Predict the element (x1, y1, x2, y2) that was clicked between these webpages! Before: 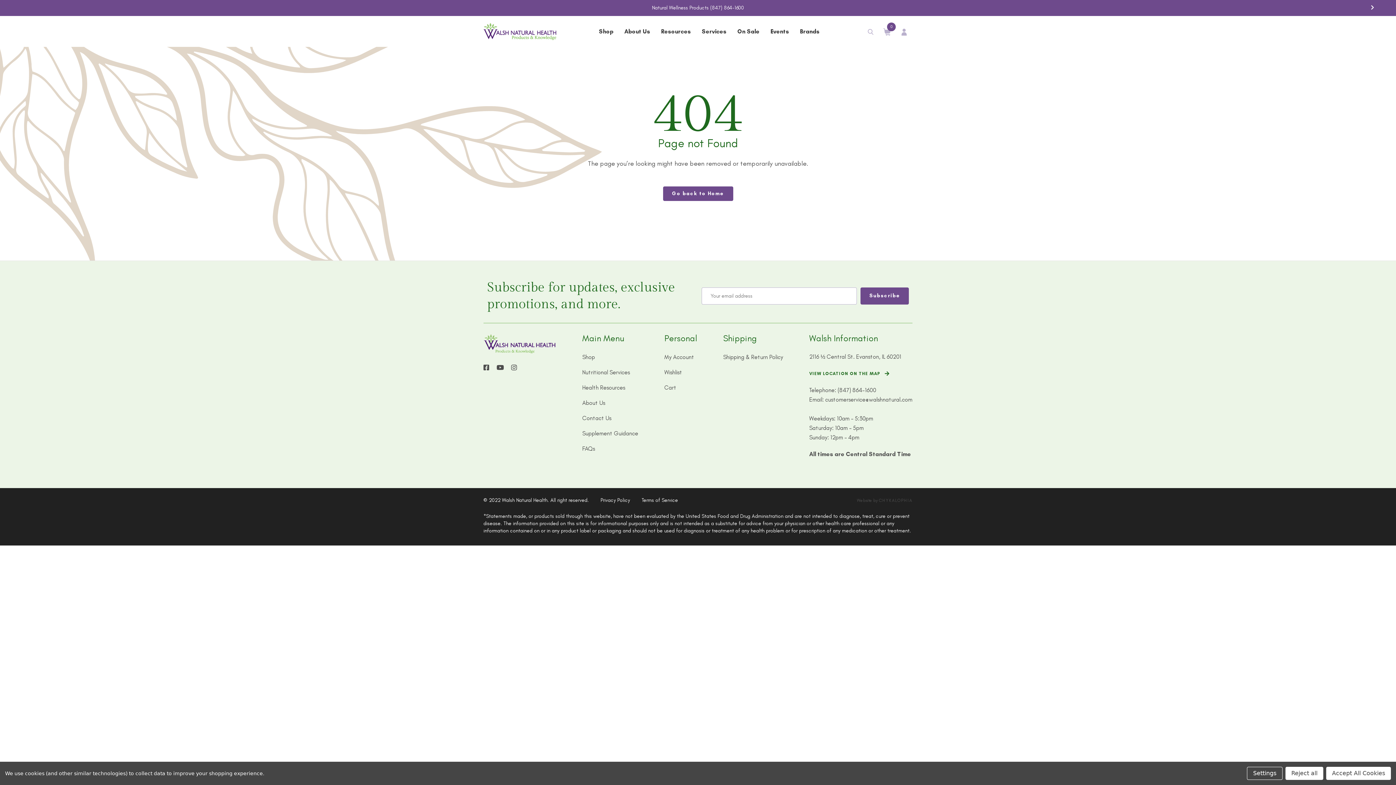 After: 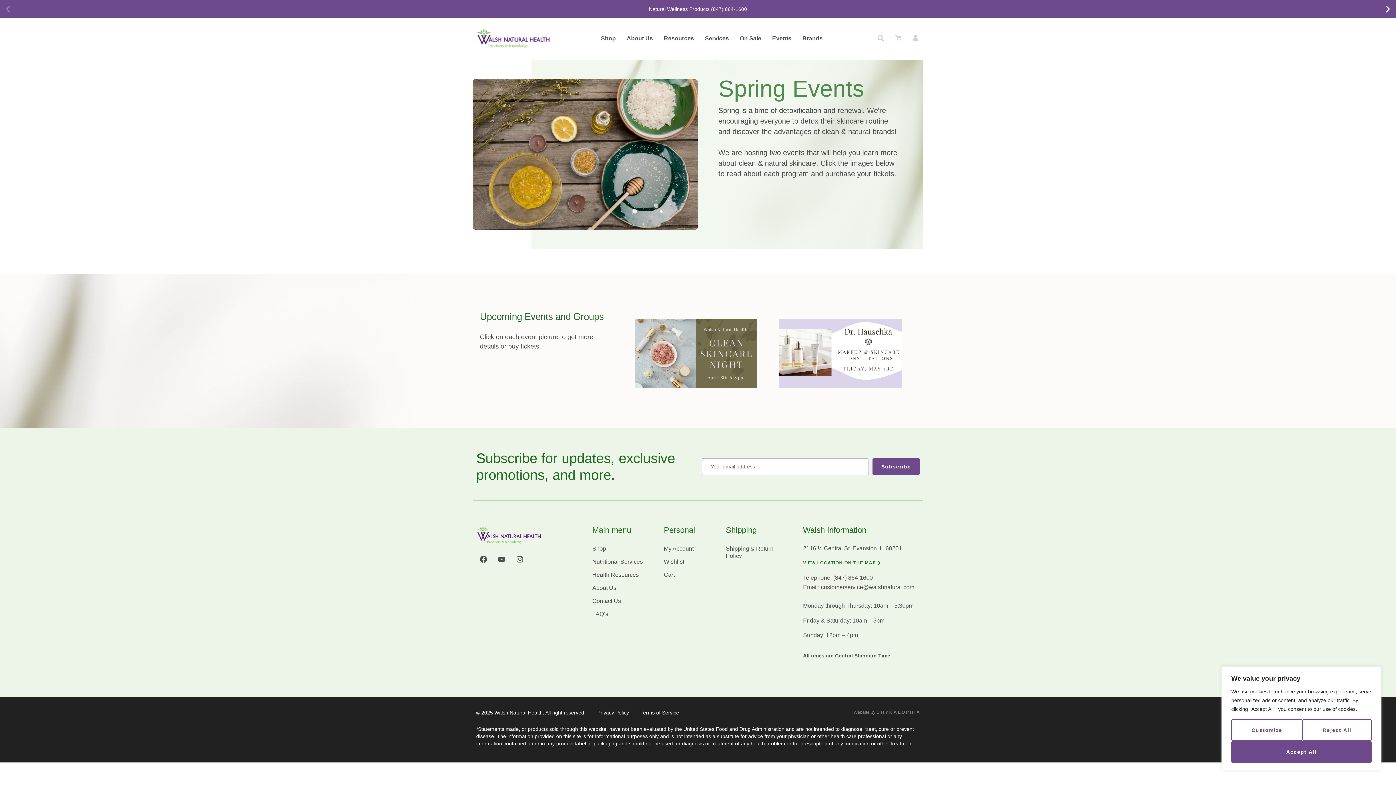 Action: label: Events bbox: (765, 28, 794, 34)